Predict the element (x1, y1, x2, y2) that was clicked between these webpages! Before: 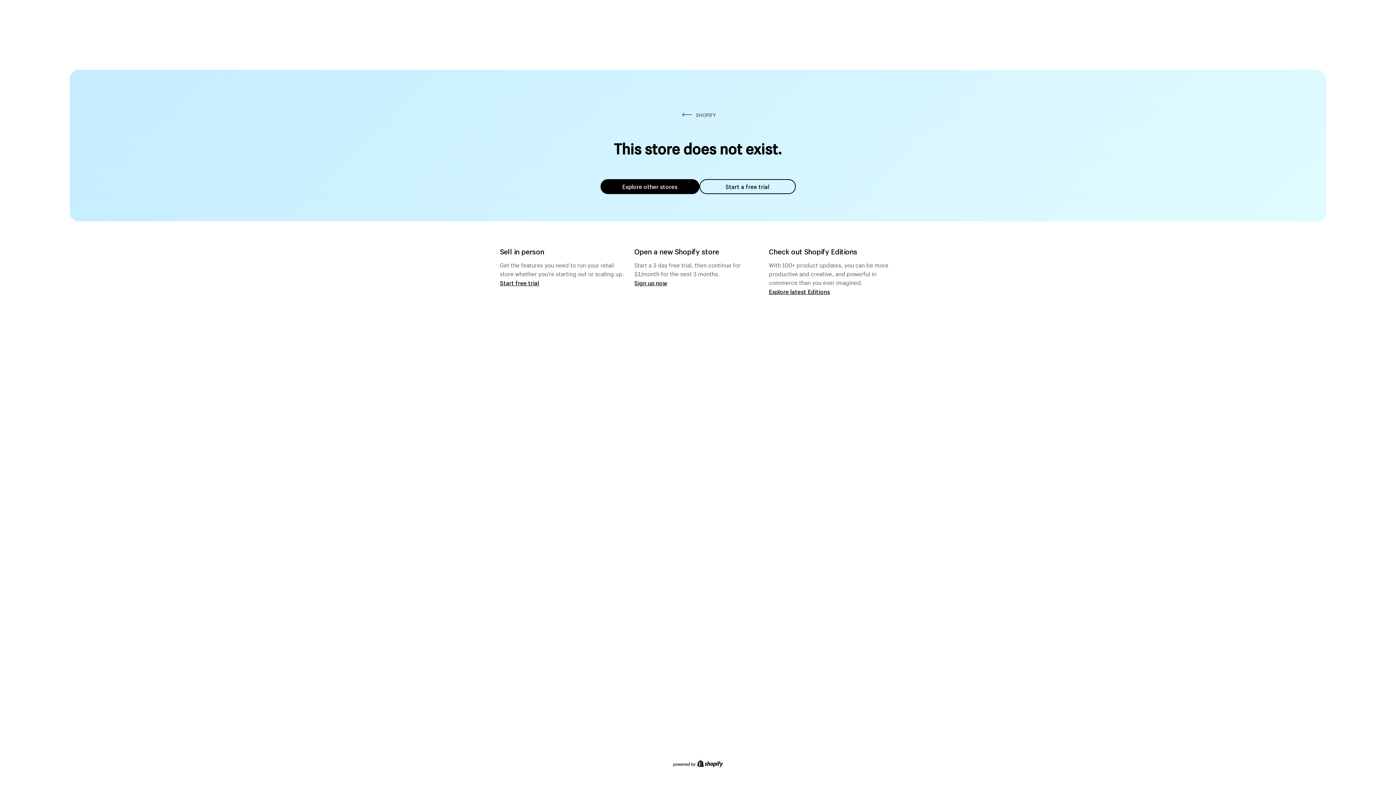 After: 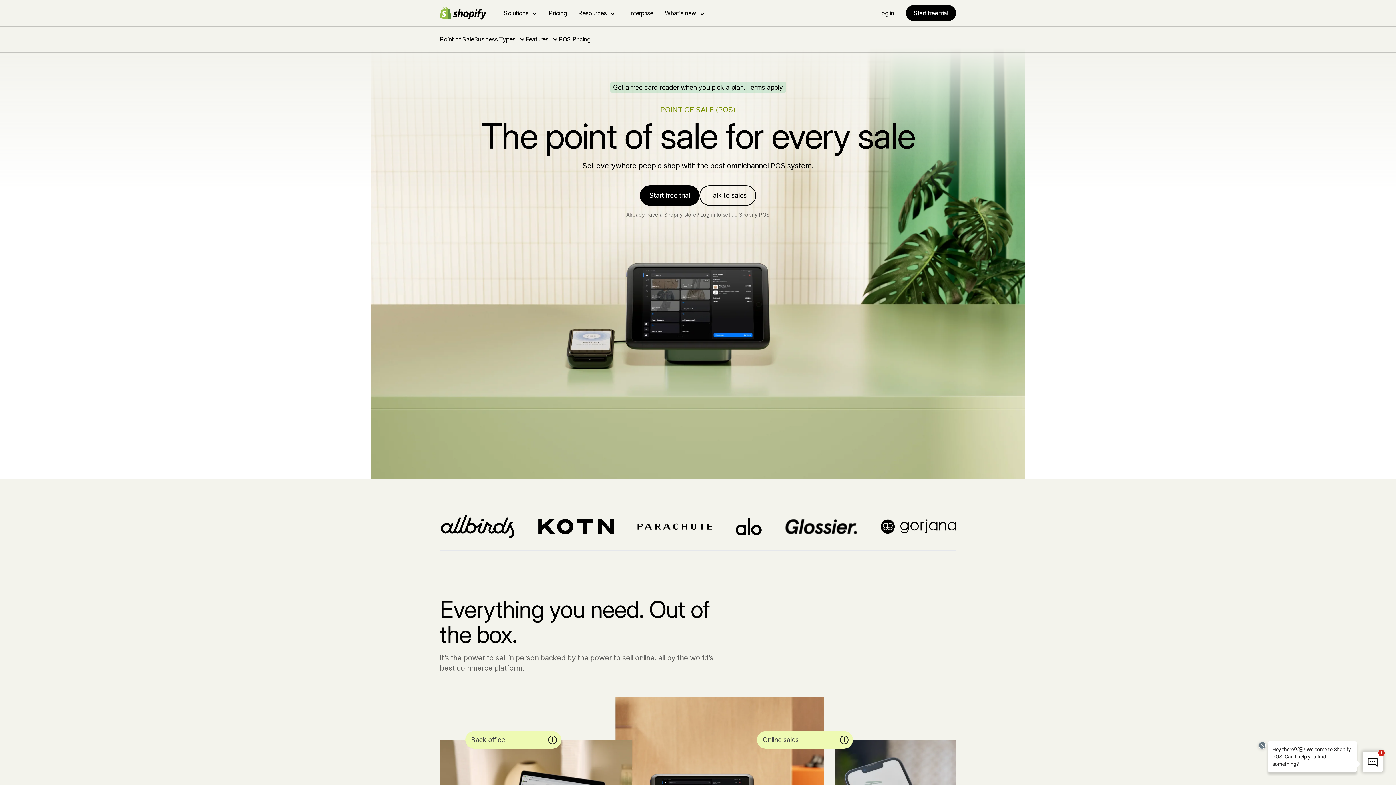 Action: bbox: (500, 279, 539, 286) label: Start free trial